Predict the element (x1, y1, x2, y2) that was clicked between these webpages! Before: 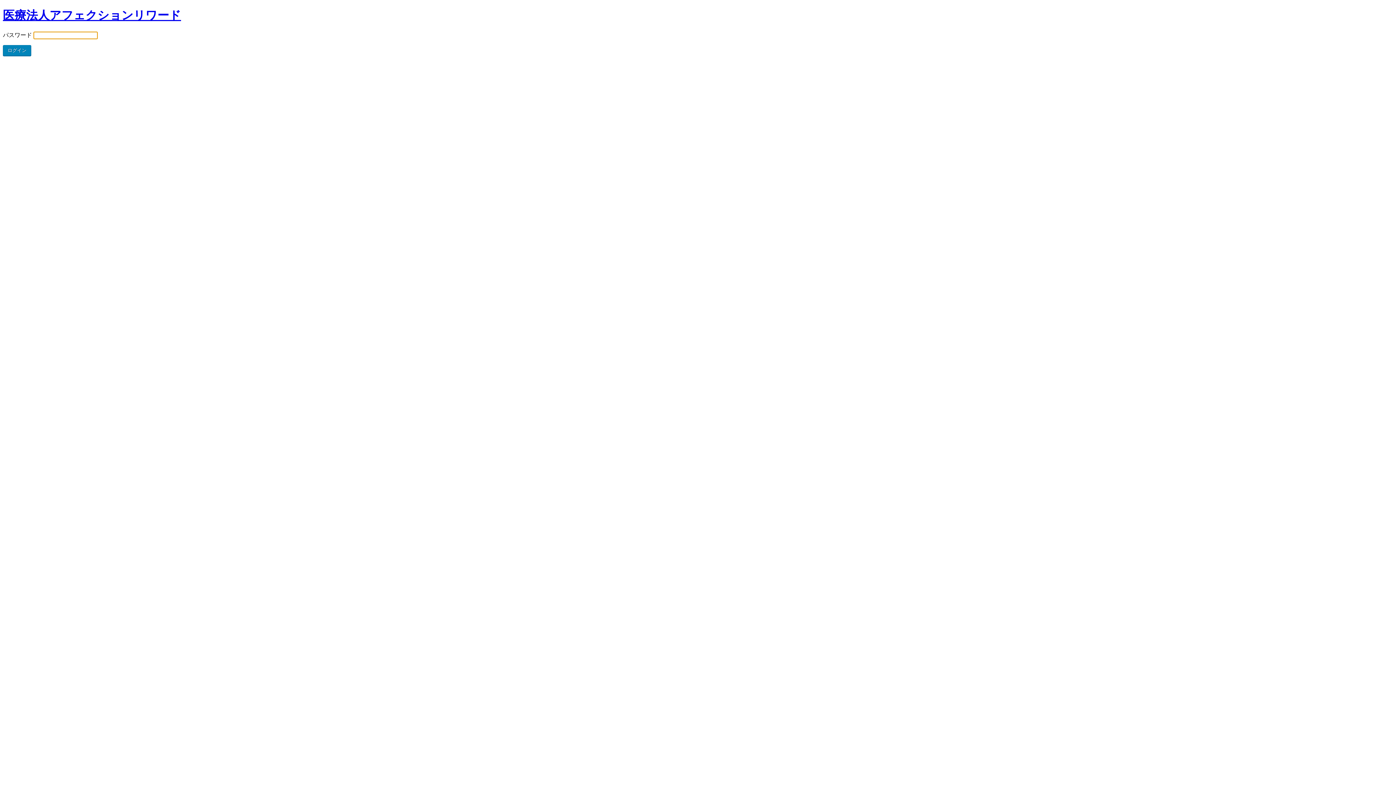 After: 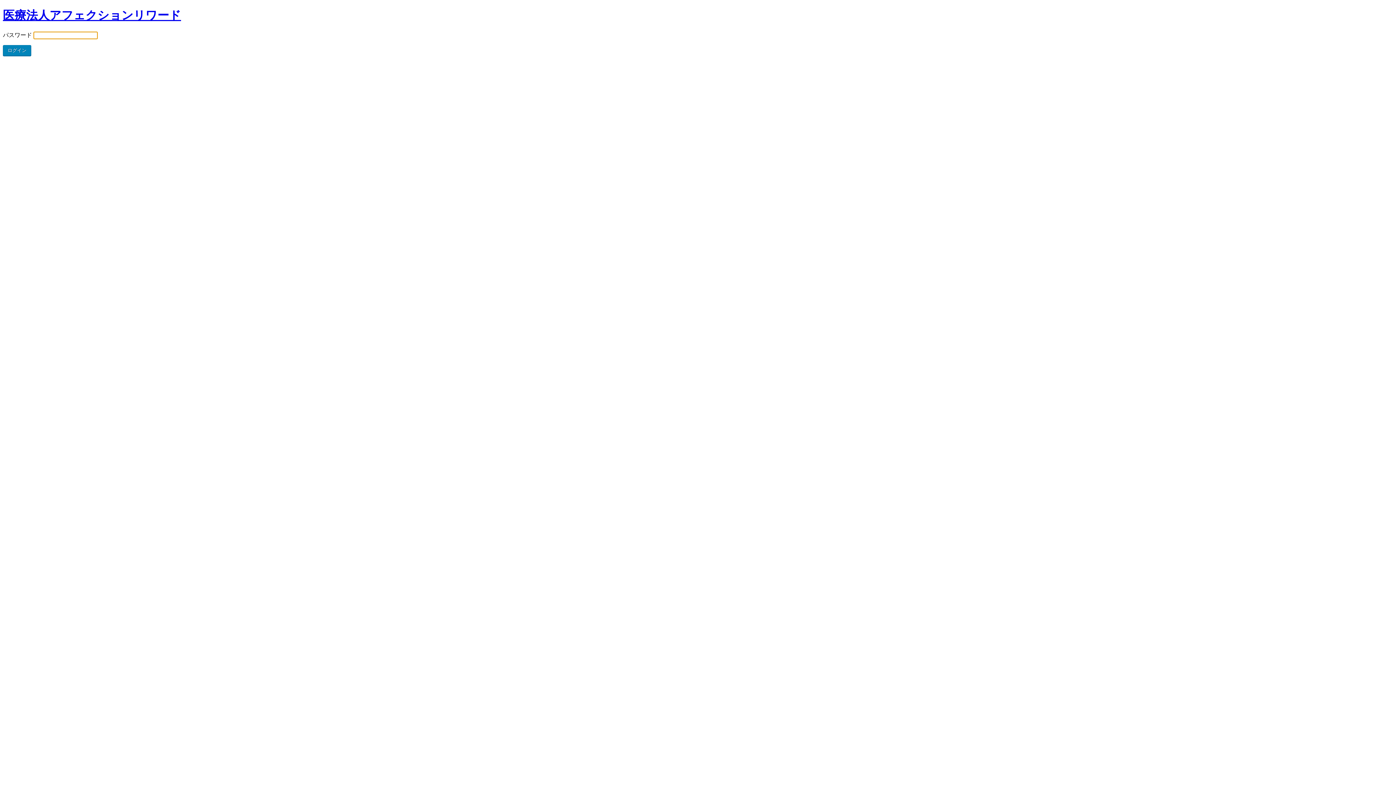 Action: bbox: (2, 8, 181, 21) label: 医療法人アフェクションリワード